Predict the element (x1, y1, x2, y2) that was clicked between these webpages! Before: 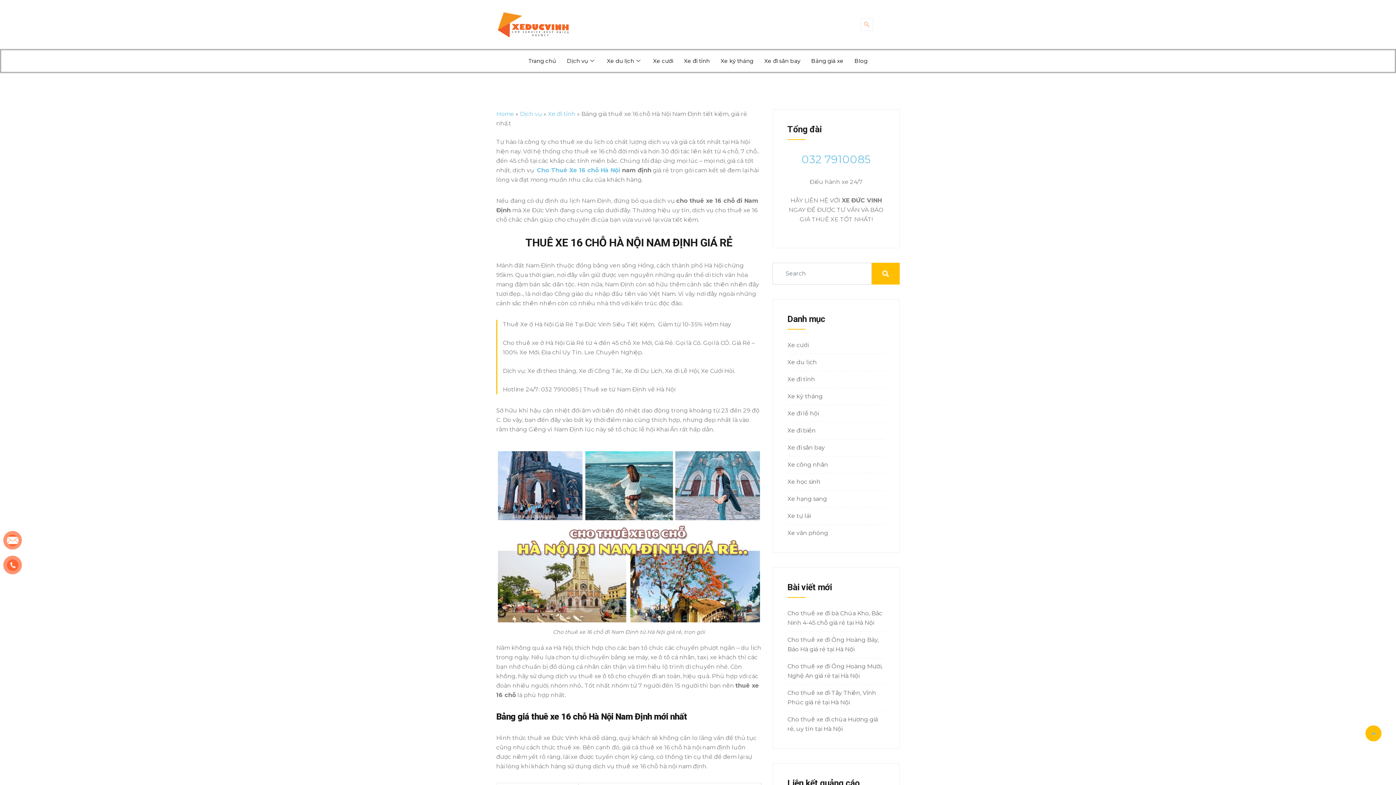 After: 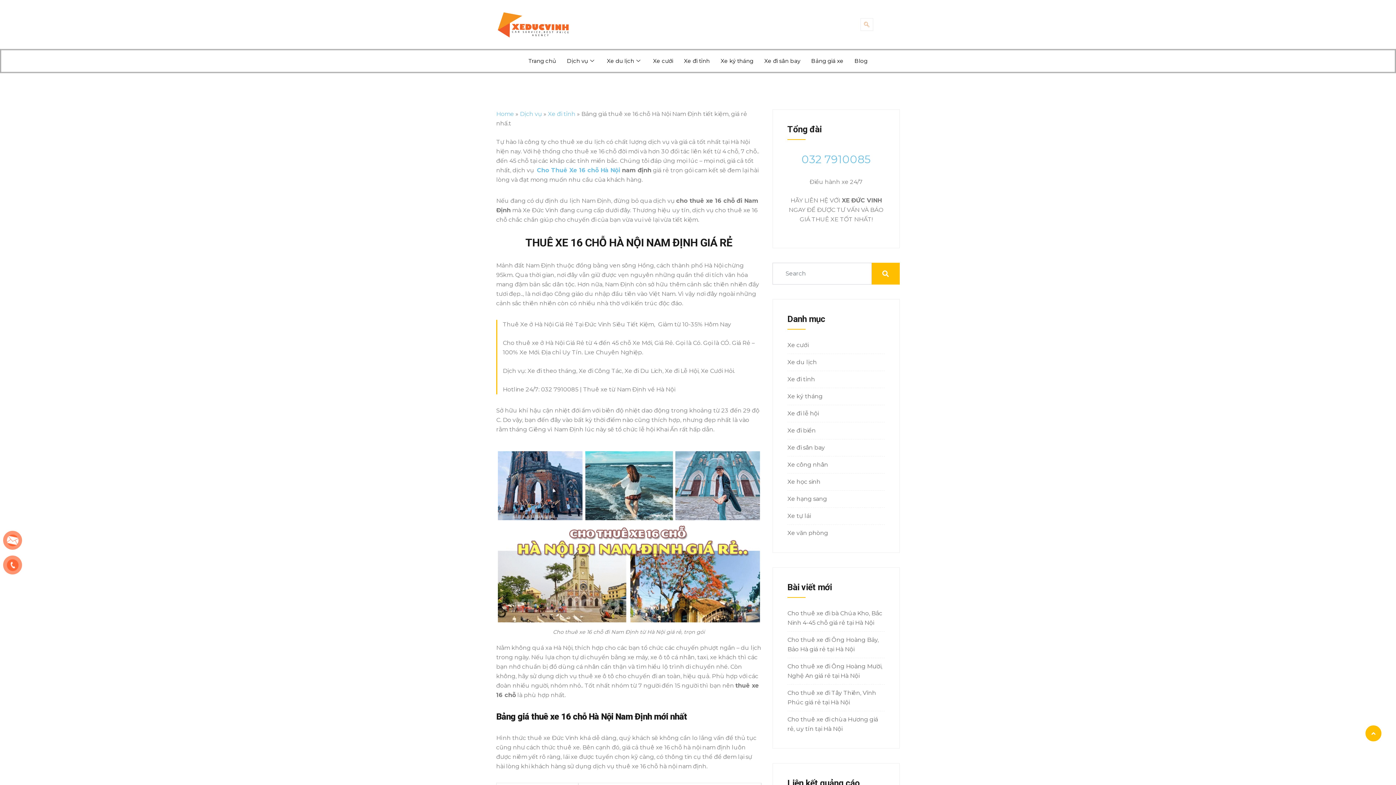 Action: bbox: (1365, 725, 1381, 741)